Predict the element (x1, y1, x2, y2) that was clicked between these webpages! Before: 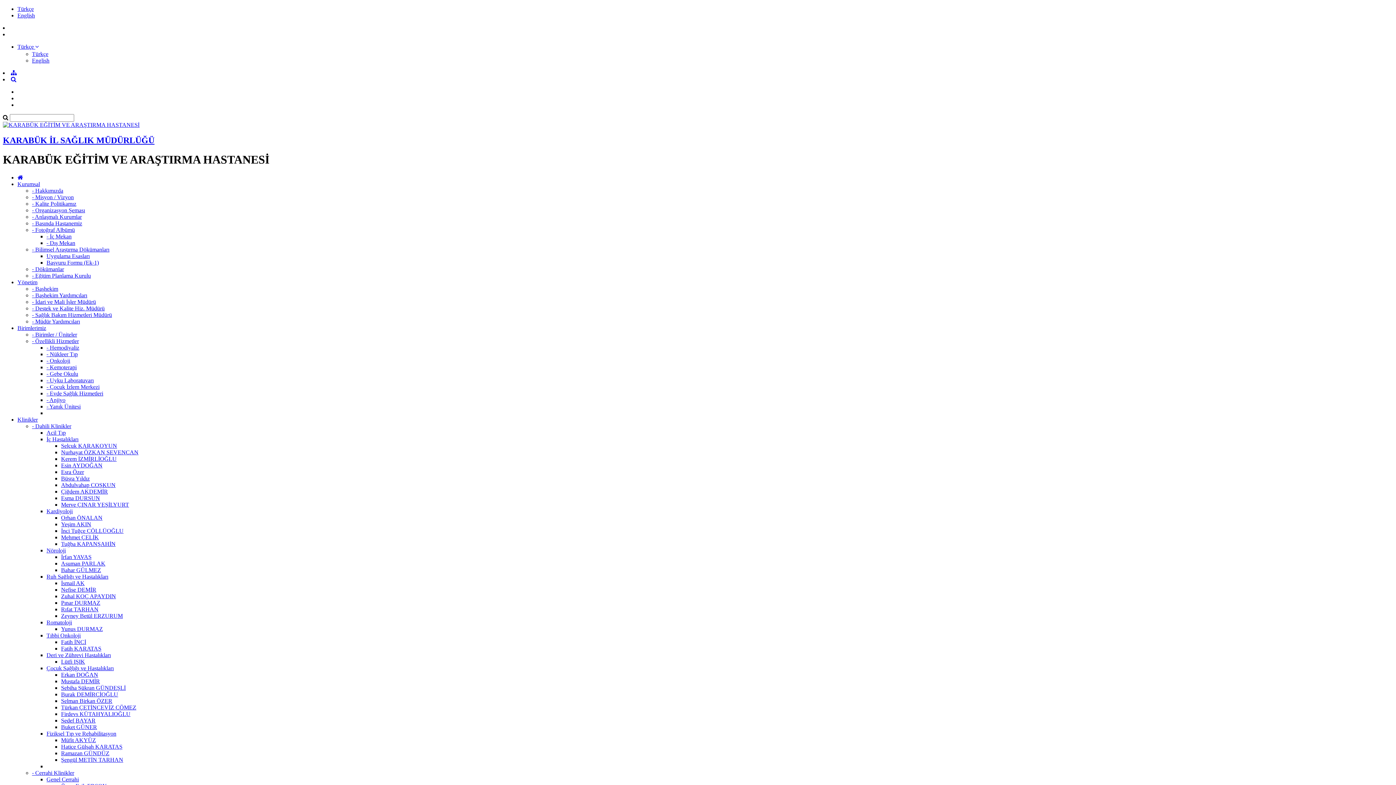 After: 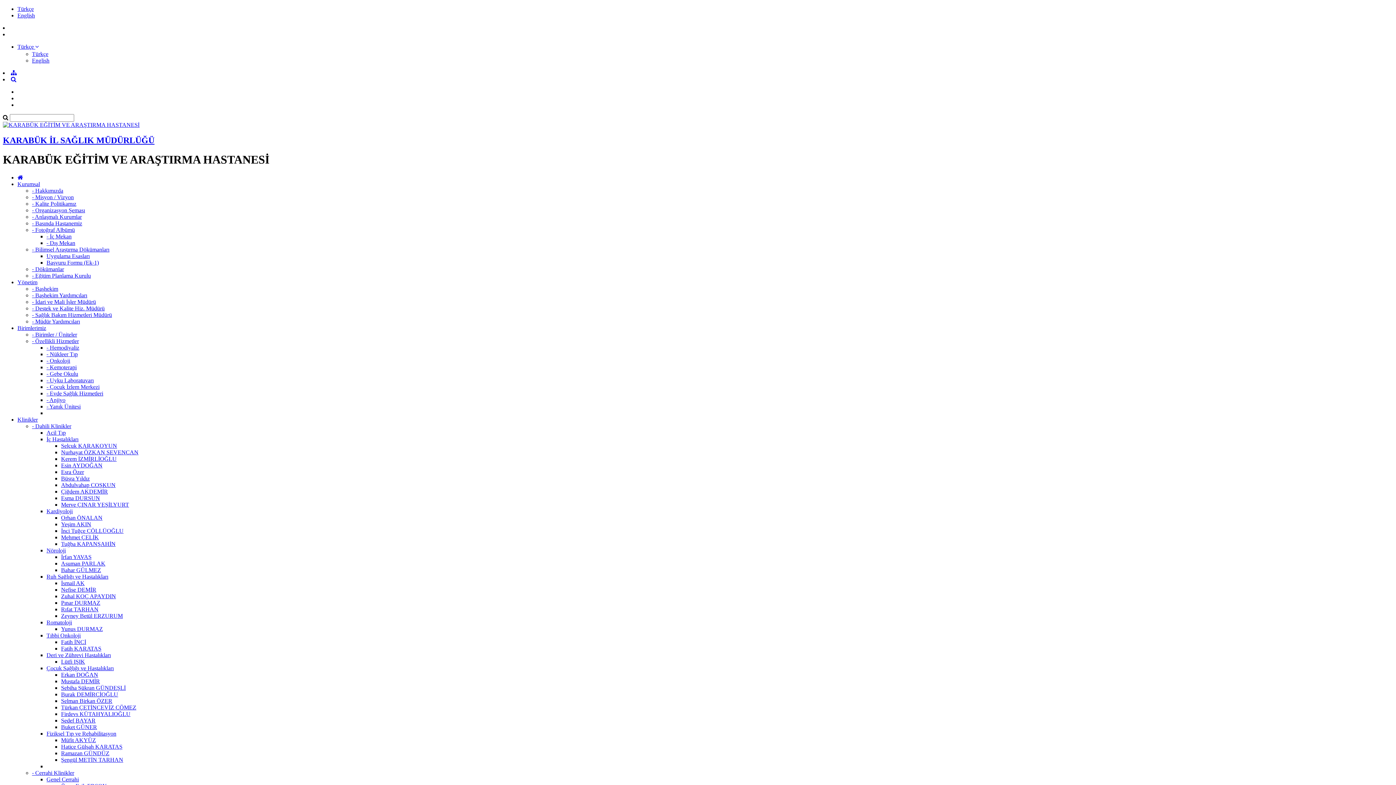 Action: bbox: (2, 121, 139, 128)